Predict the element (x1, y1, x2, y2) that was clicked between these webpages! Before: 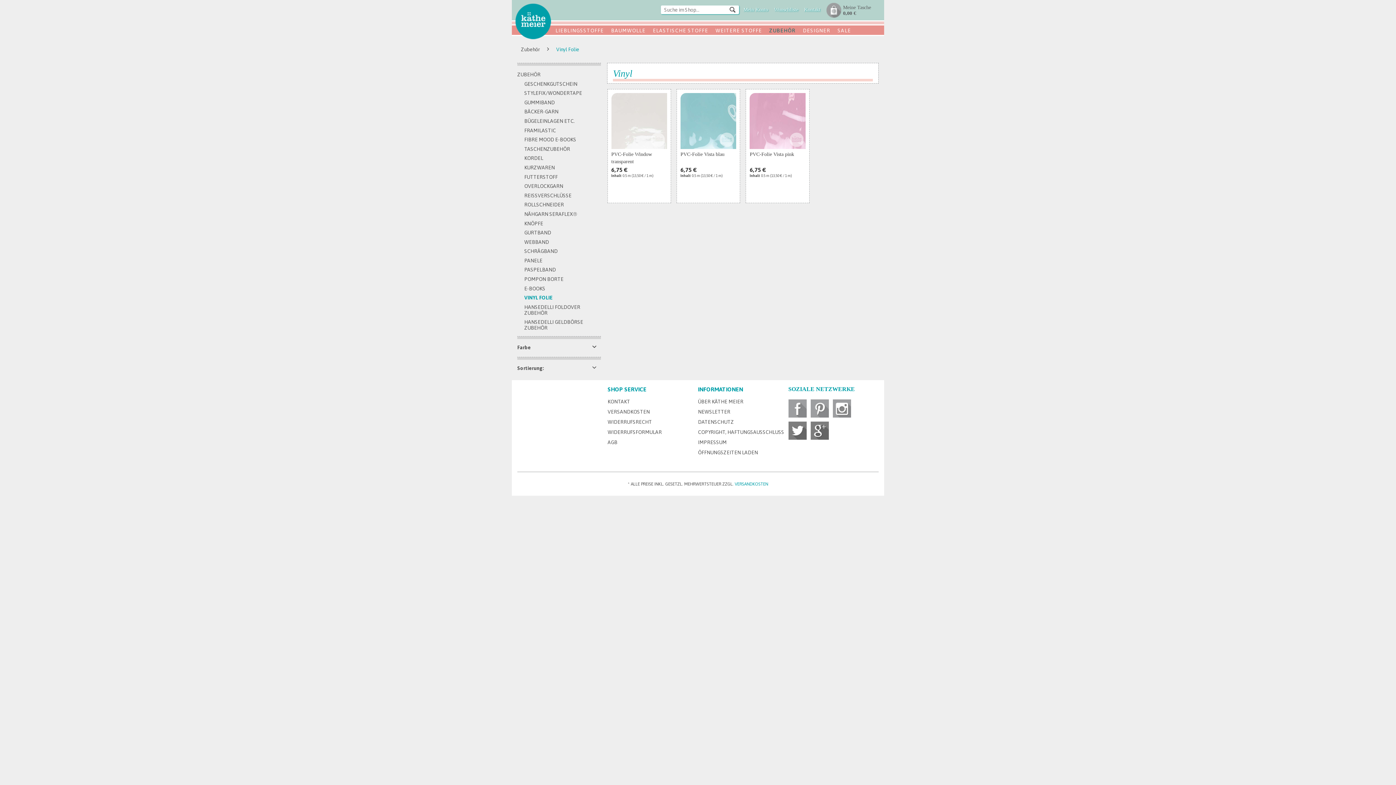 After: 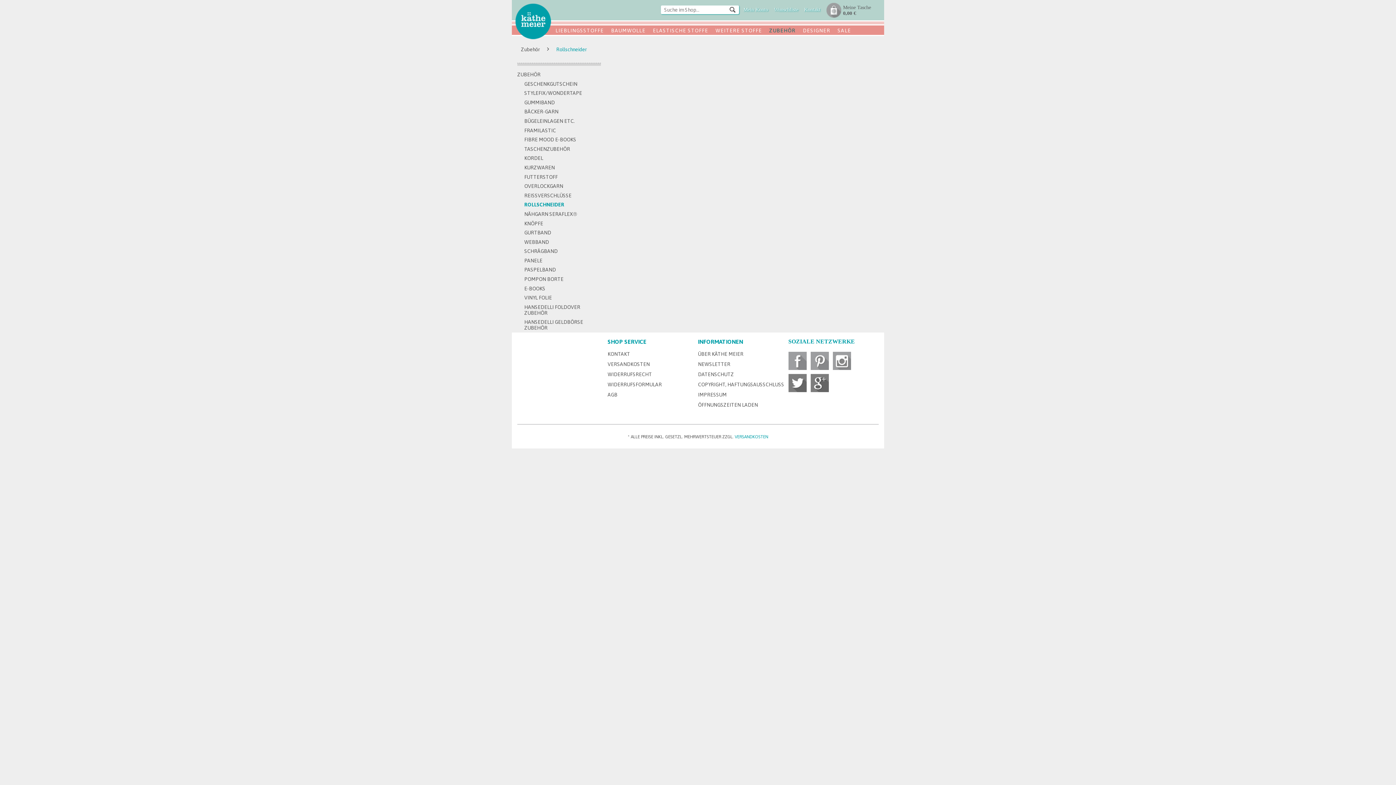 Action: label: ROLLSCHNEIDER bbox: (524, 200, 601, 209)